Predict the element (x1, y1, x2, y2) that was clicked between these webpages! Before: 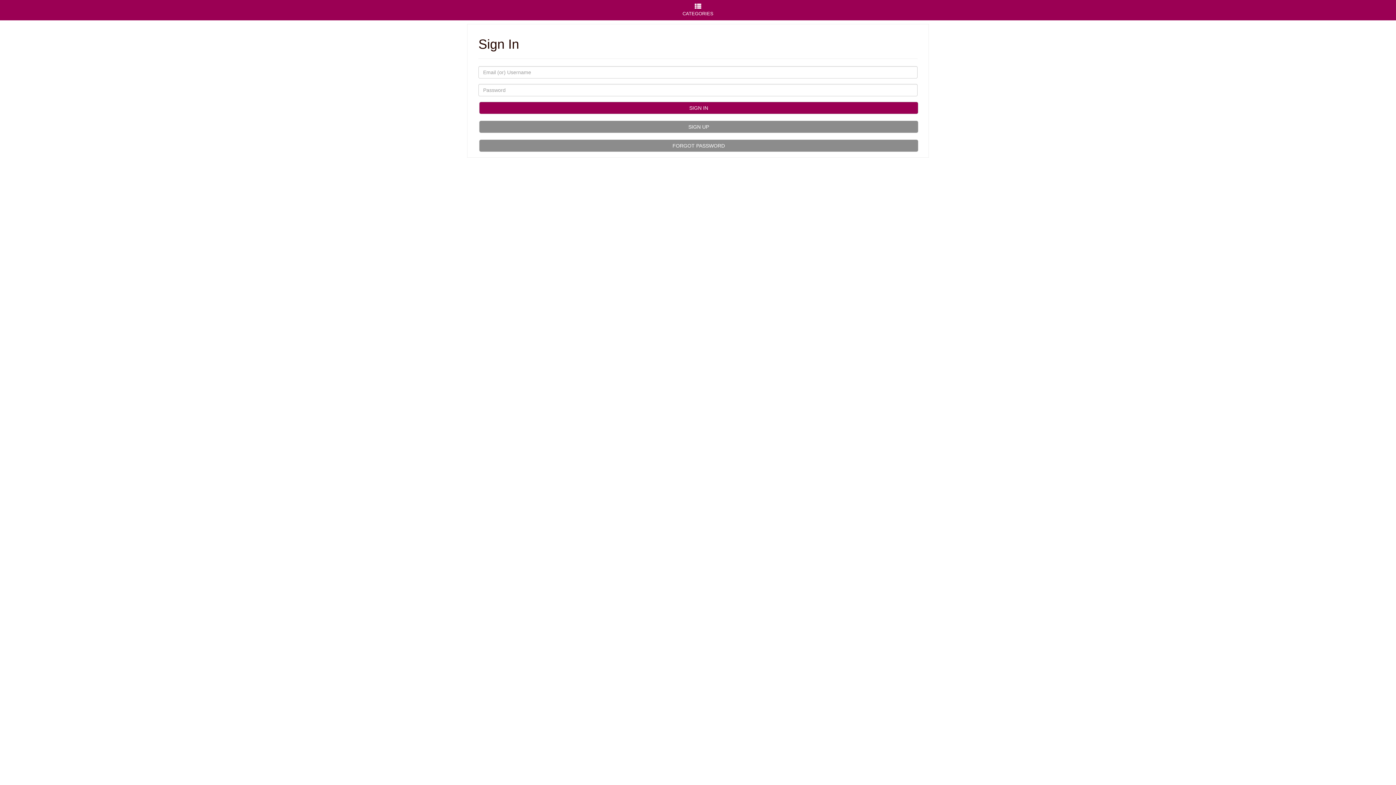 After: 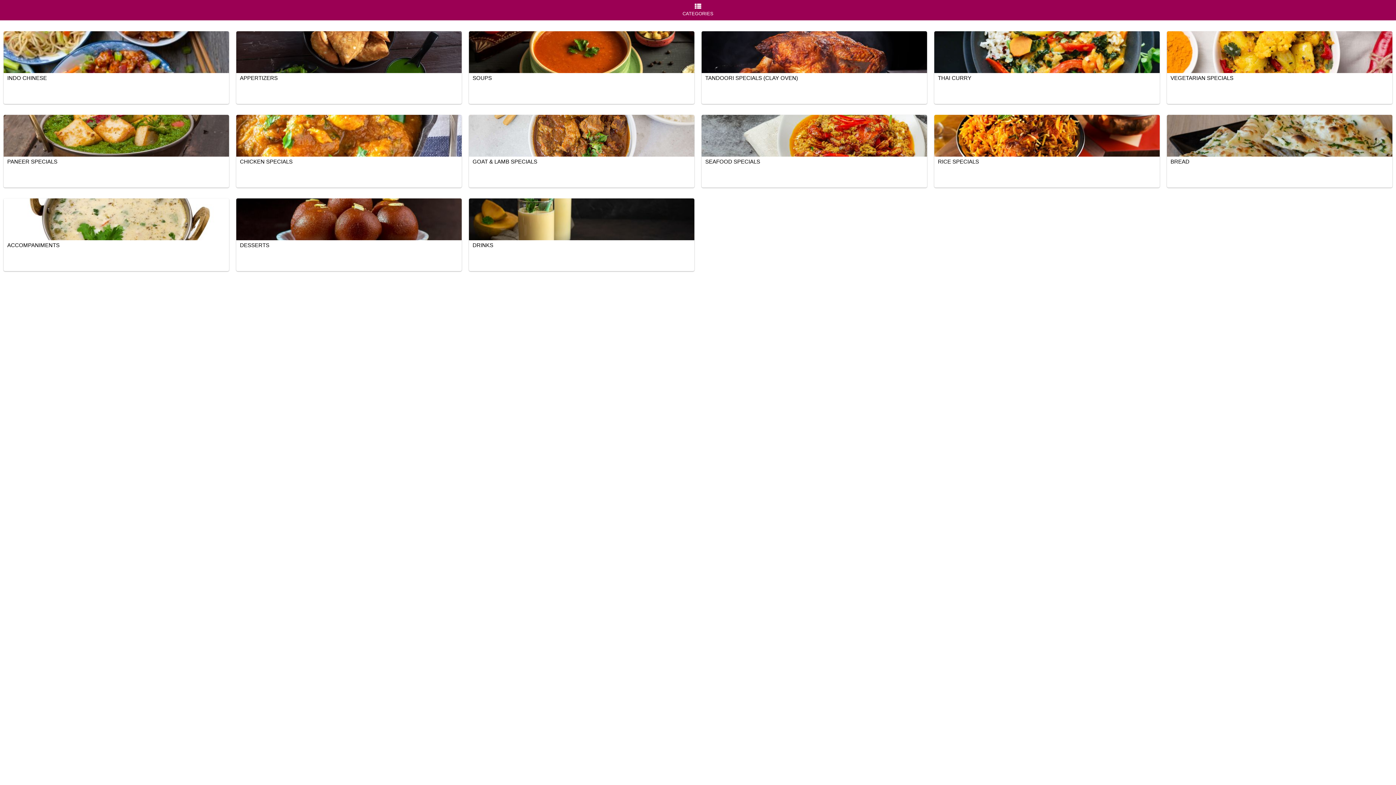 Action: bbox: (678, 6, 718, 12) label: 
CATEGORIES